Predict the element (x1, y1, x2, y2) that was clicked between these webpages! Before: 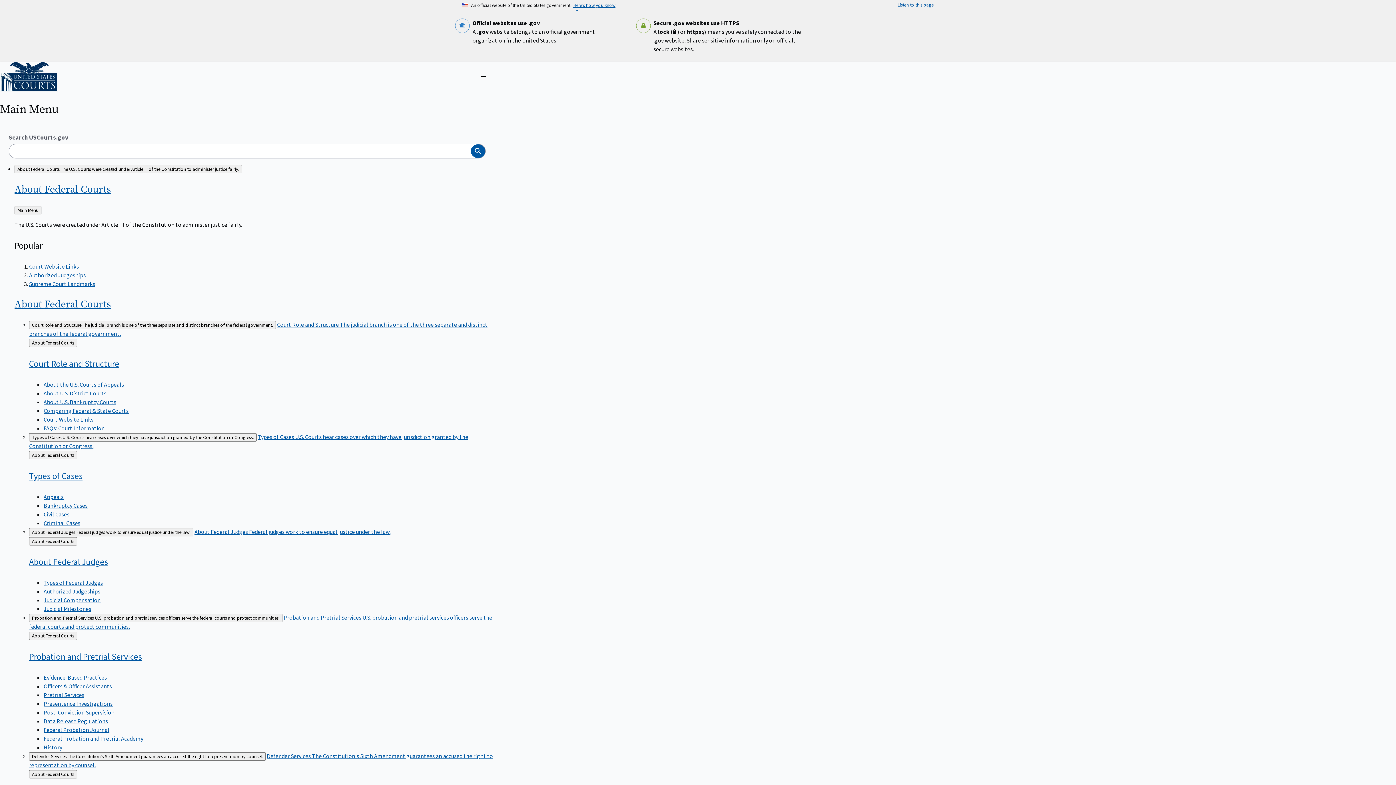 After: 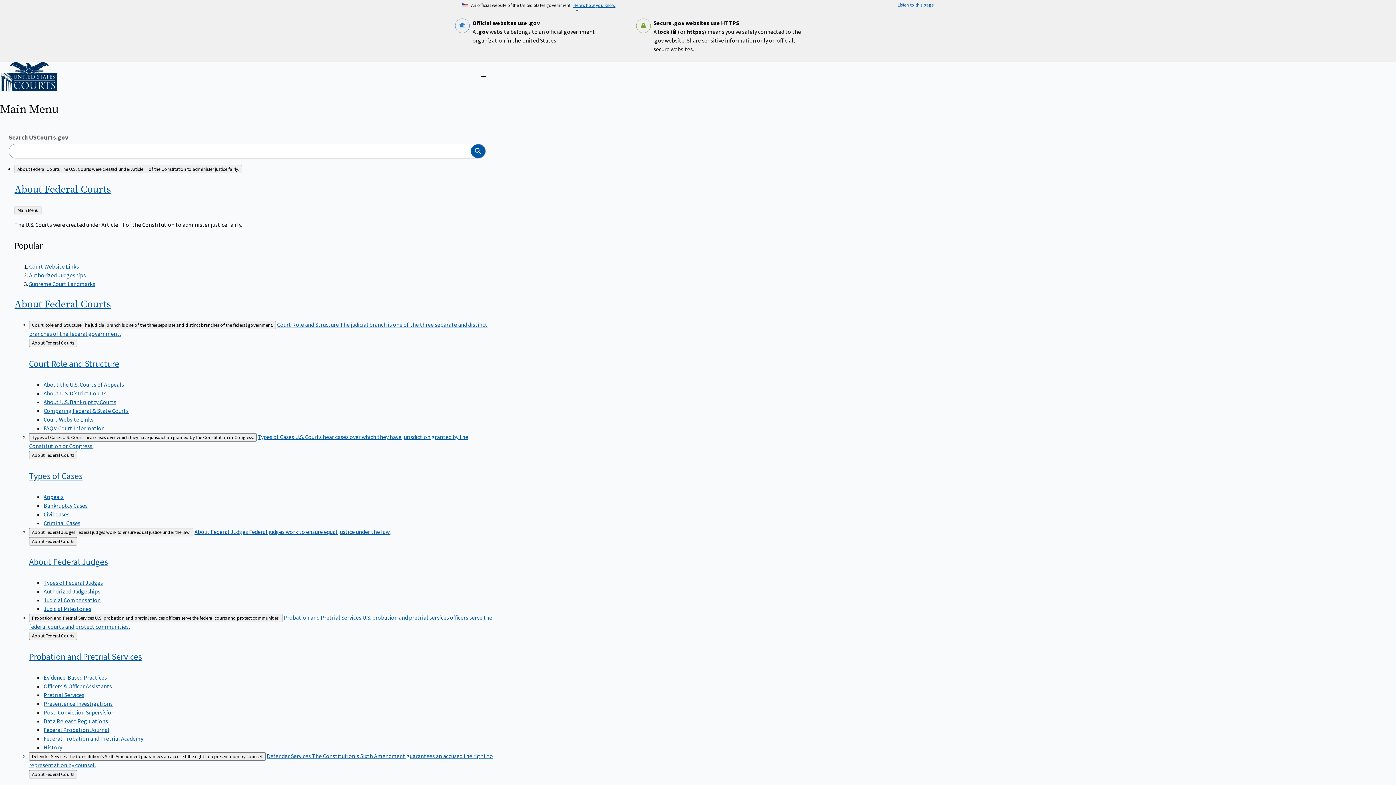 Action: label: Pretrial Services bbox: (43, 691, 84, 698)